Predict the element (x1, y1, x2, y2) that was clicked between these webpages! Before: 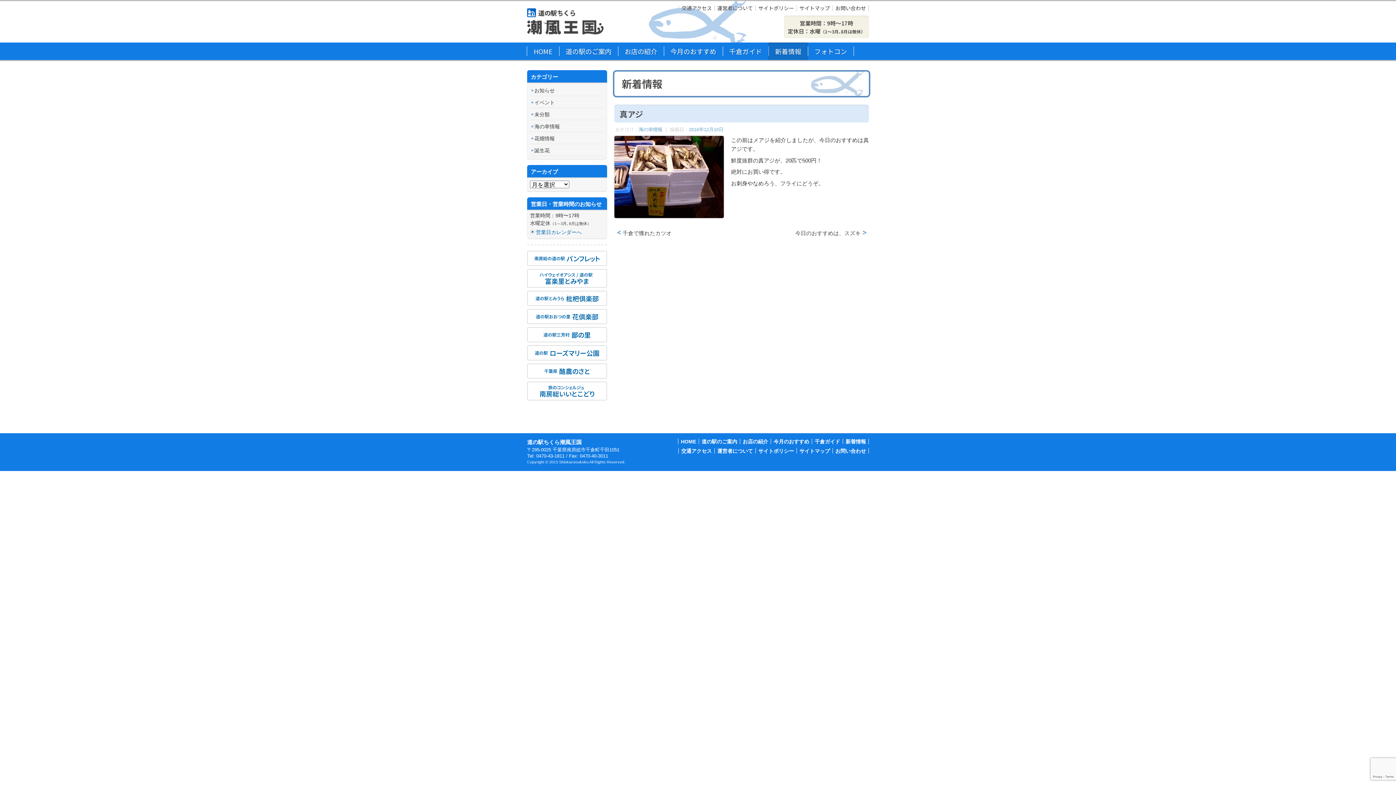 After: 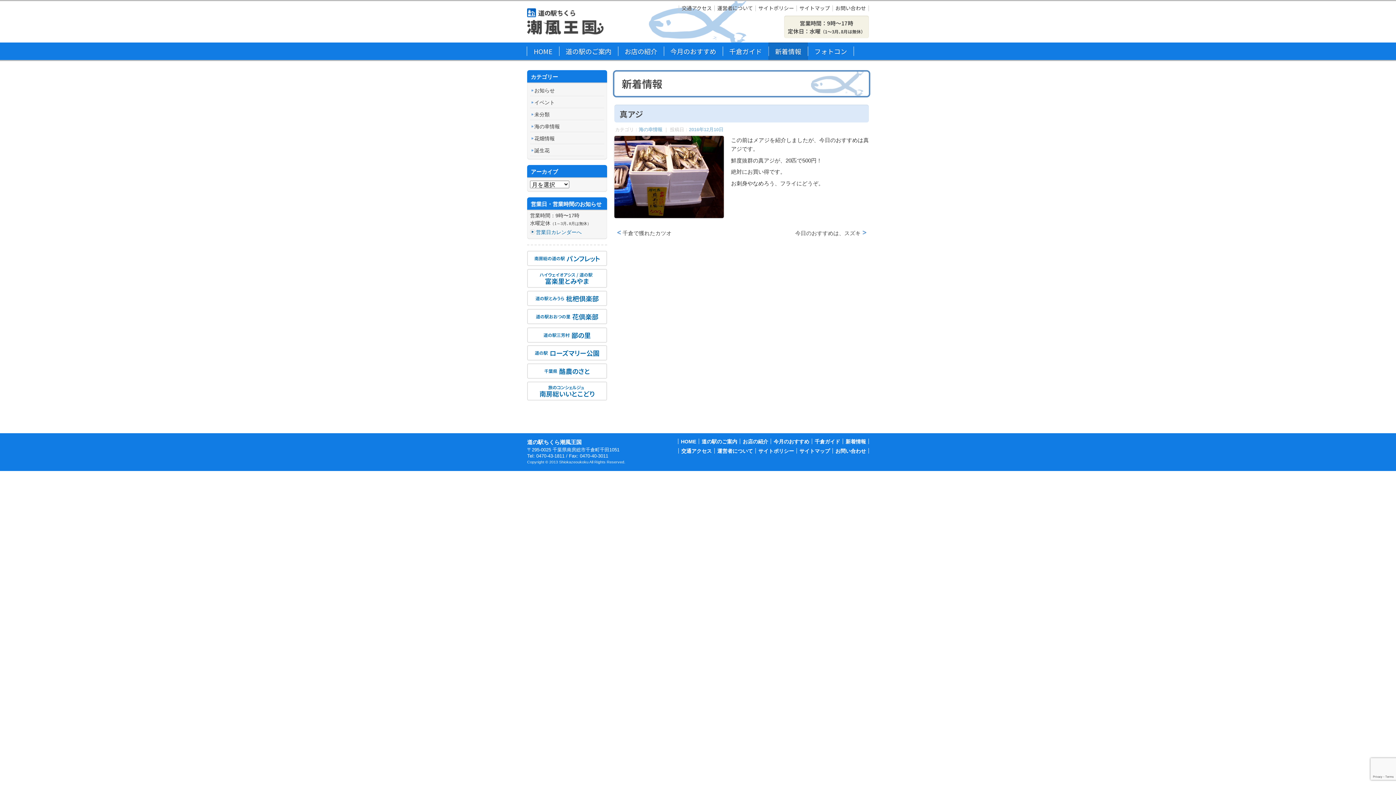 Action: bbox: (527, 327, 607, 342) label: 道の駅三芳村
鄙の里